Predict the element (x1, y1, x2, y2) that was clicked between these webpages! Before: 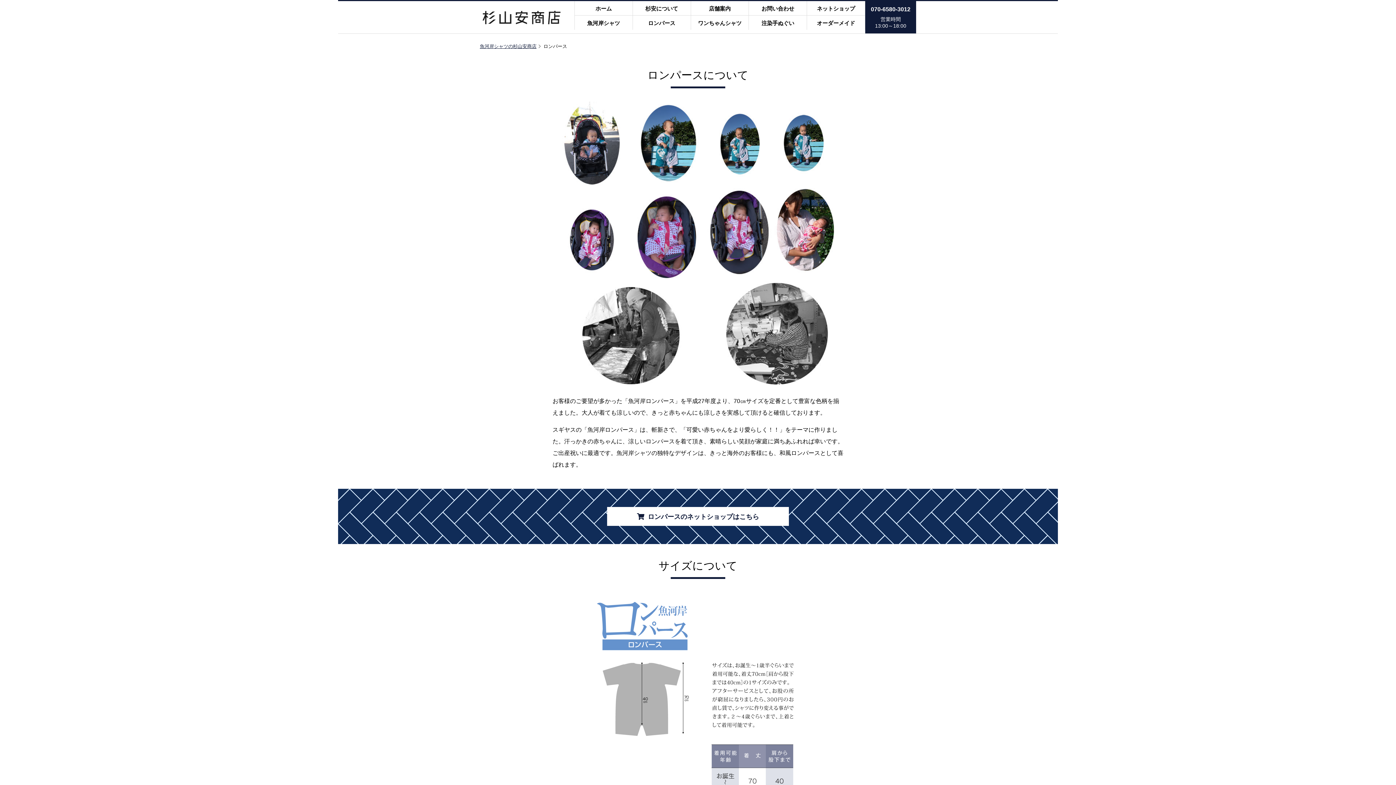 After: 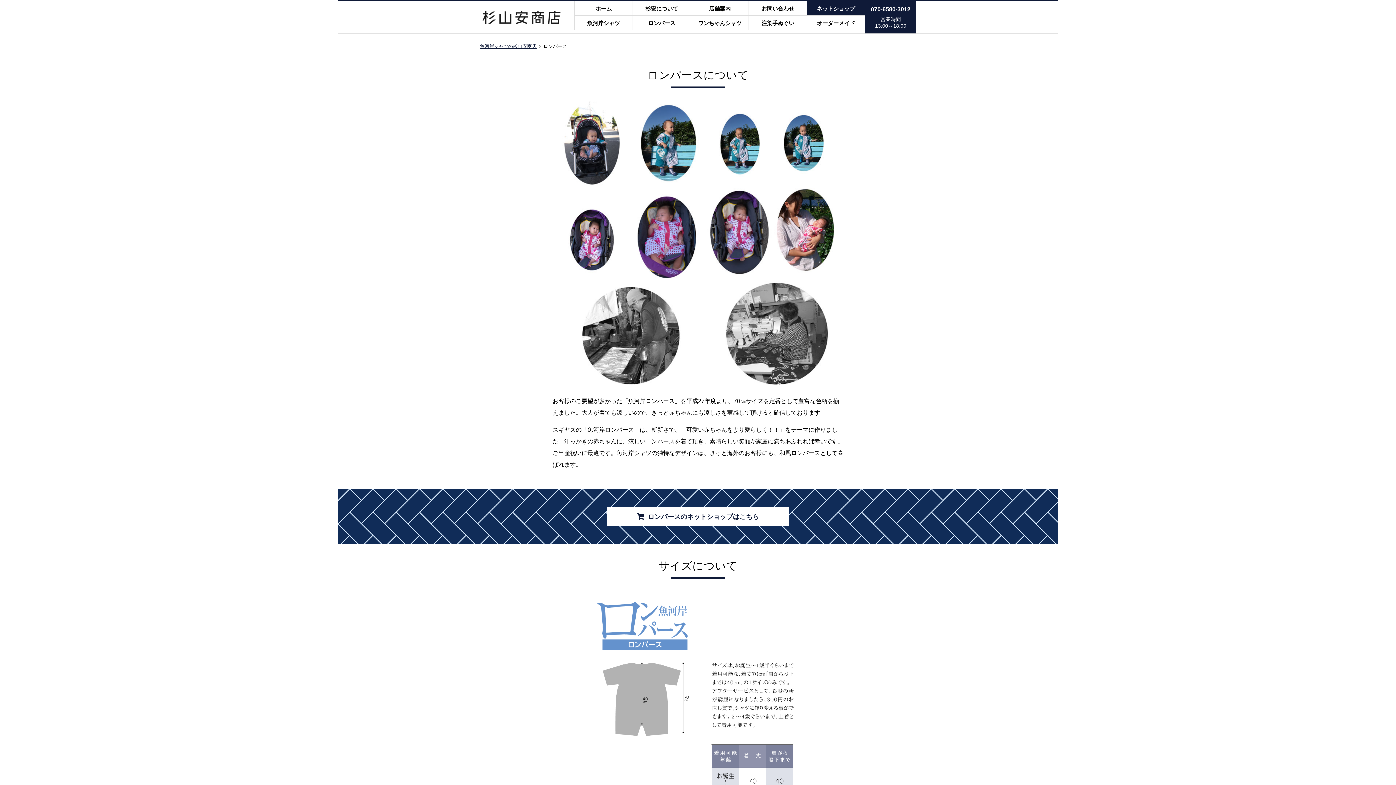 Action: label: ネットショップ bbox: (807, 1, 865, 15)